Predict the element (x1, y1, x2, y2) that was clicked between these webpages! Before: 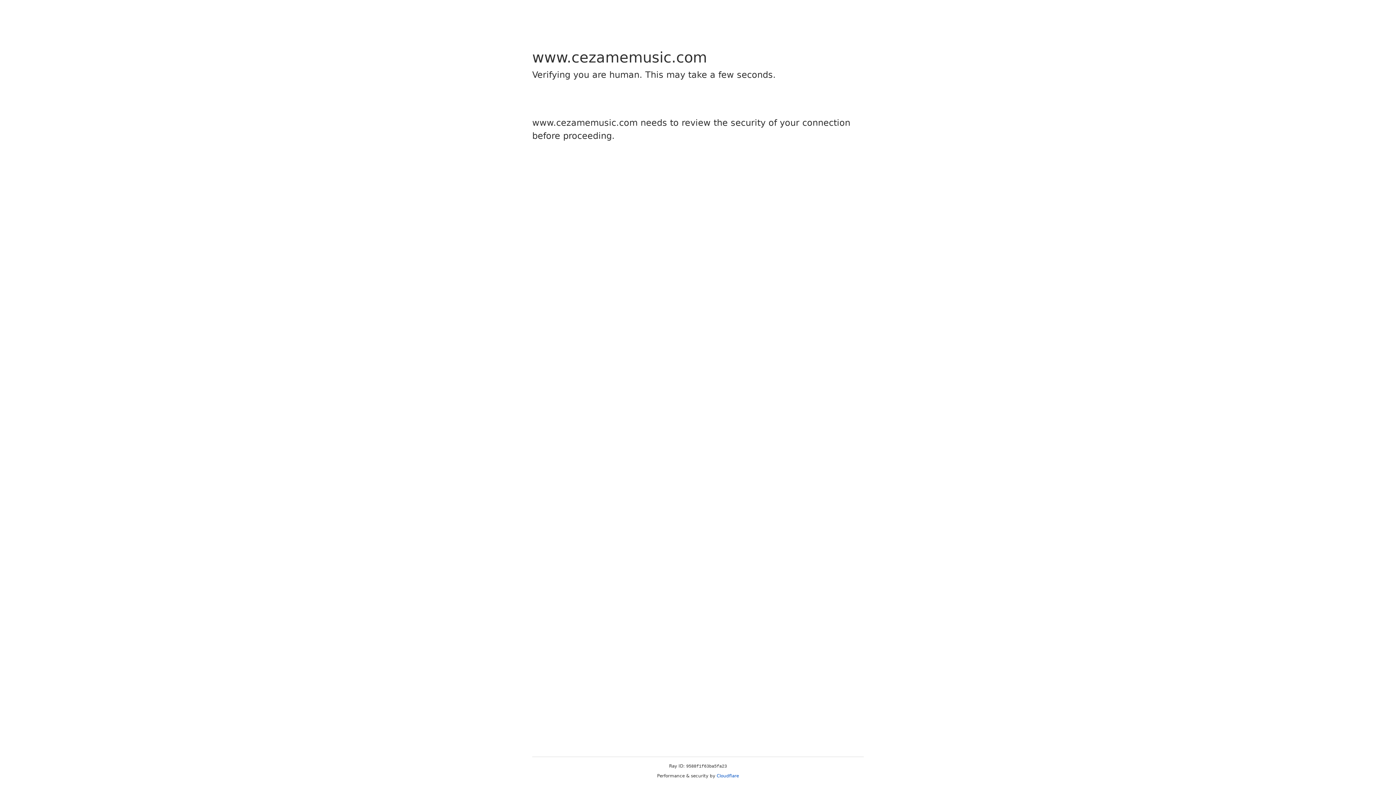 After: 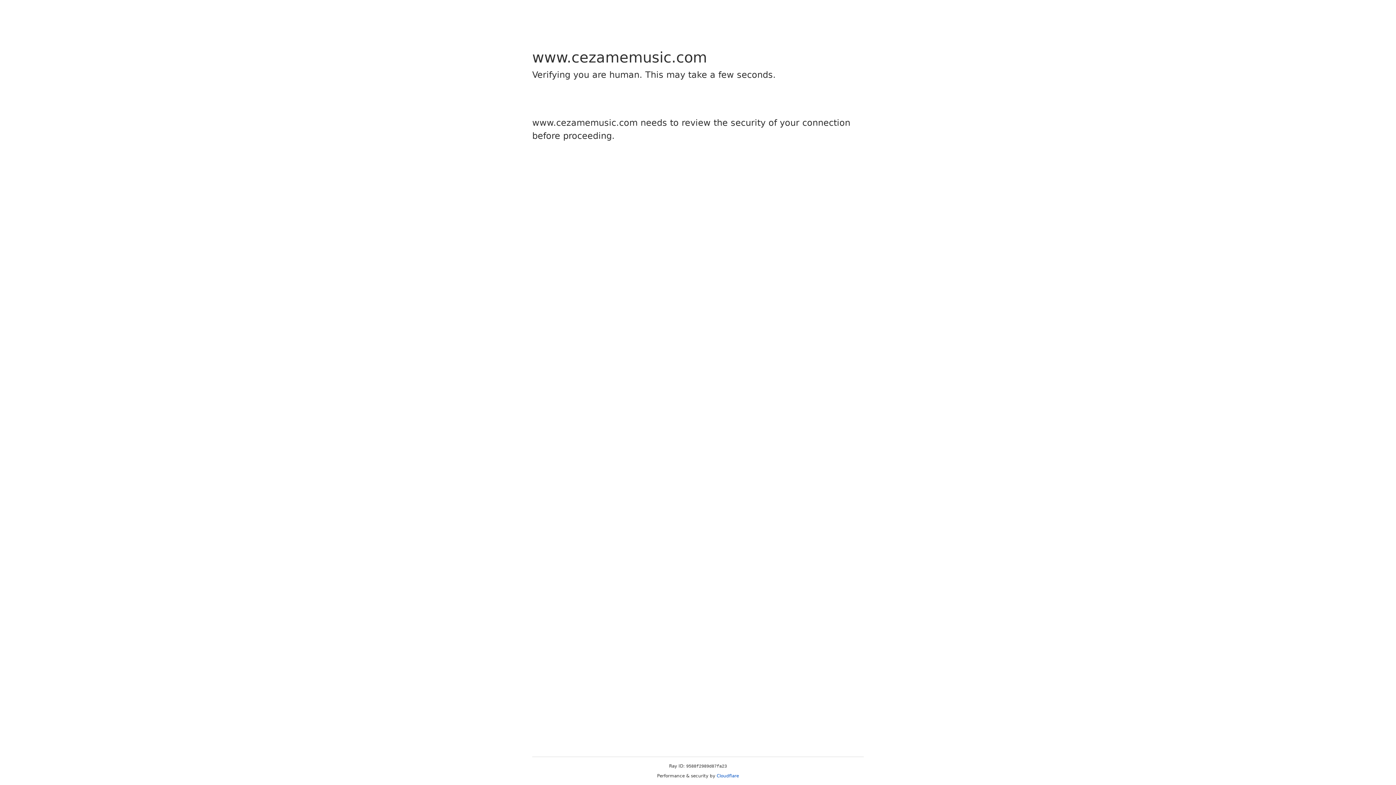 Action: label: Cloudflare bbox: (716, 773, 739, 778)